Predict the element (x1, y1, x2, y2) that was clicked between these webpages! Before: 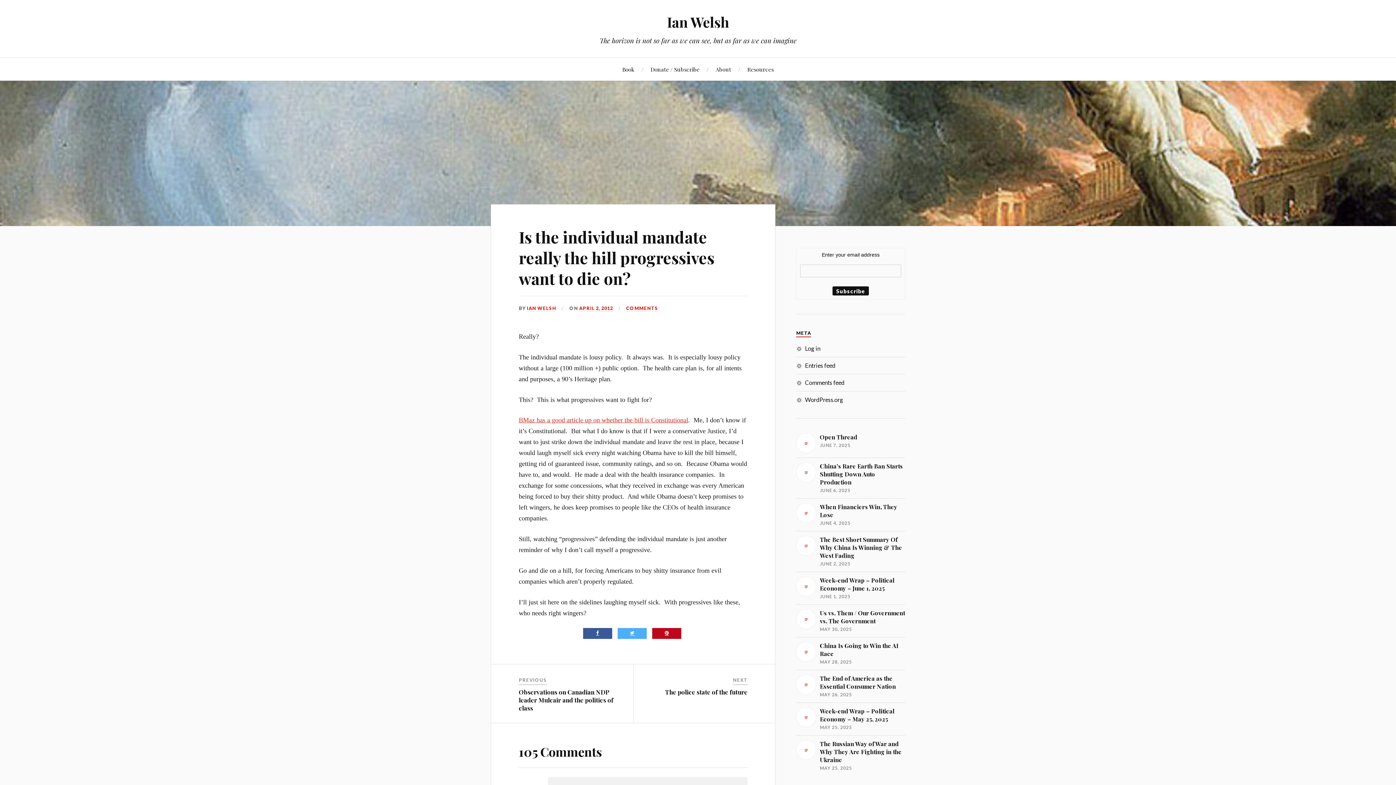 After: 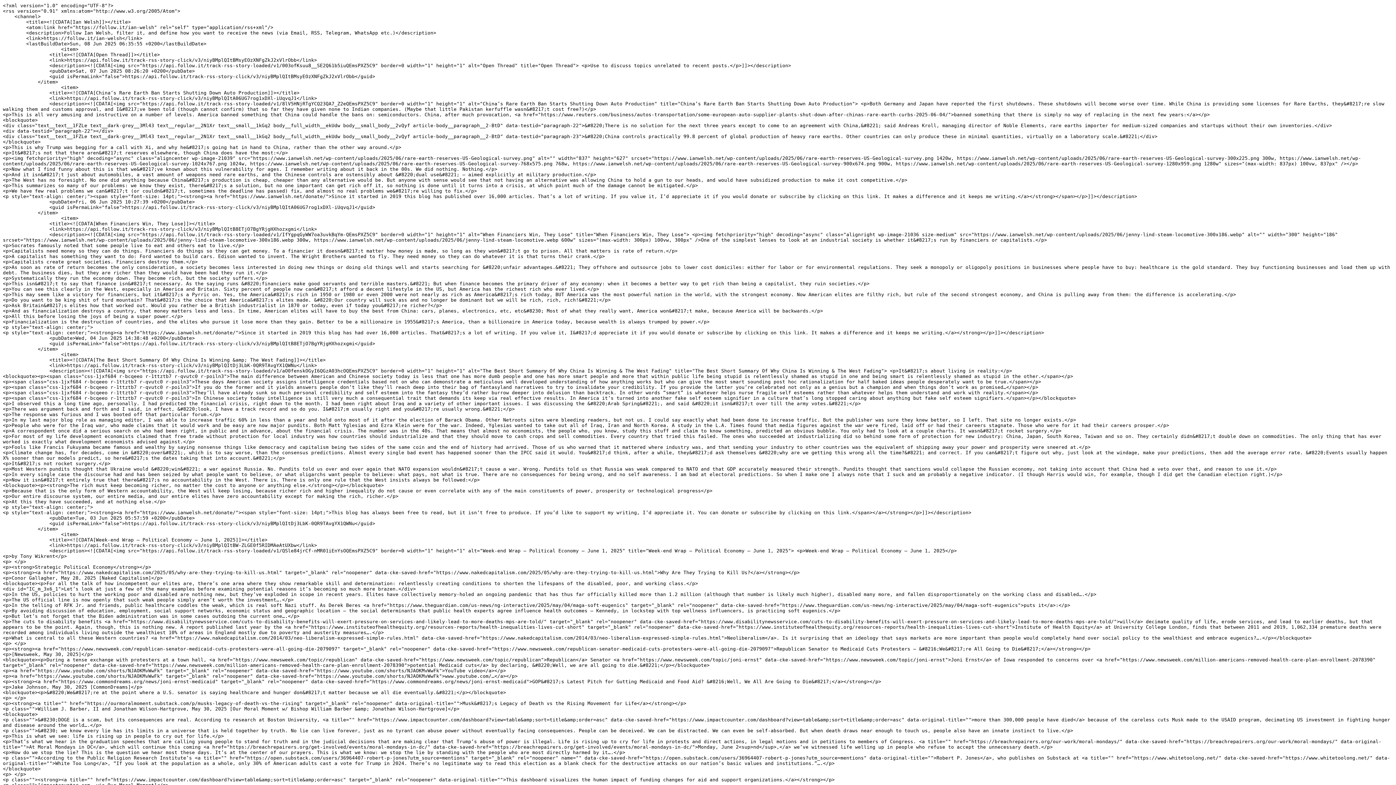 Action: bbox: (805, 379, 844, 386) label: Comments feed